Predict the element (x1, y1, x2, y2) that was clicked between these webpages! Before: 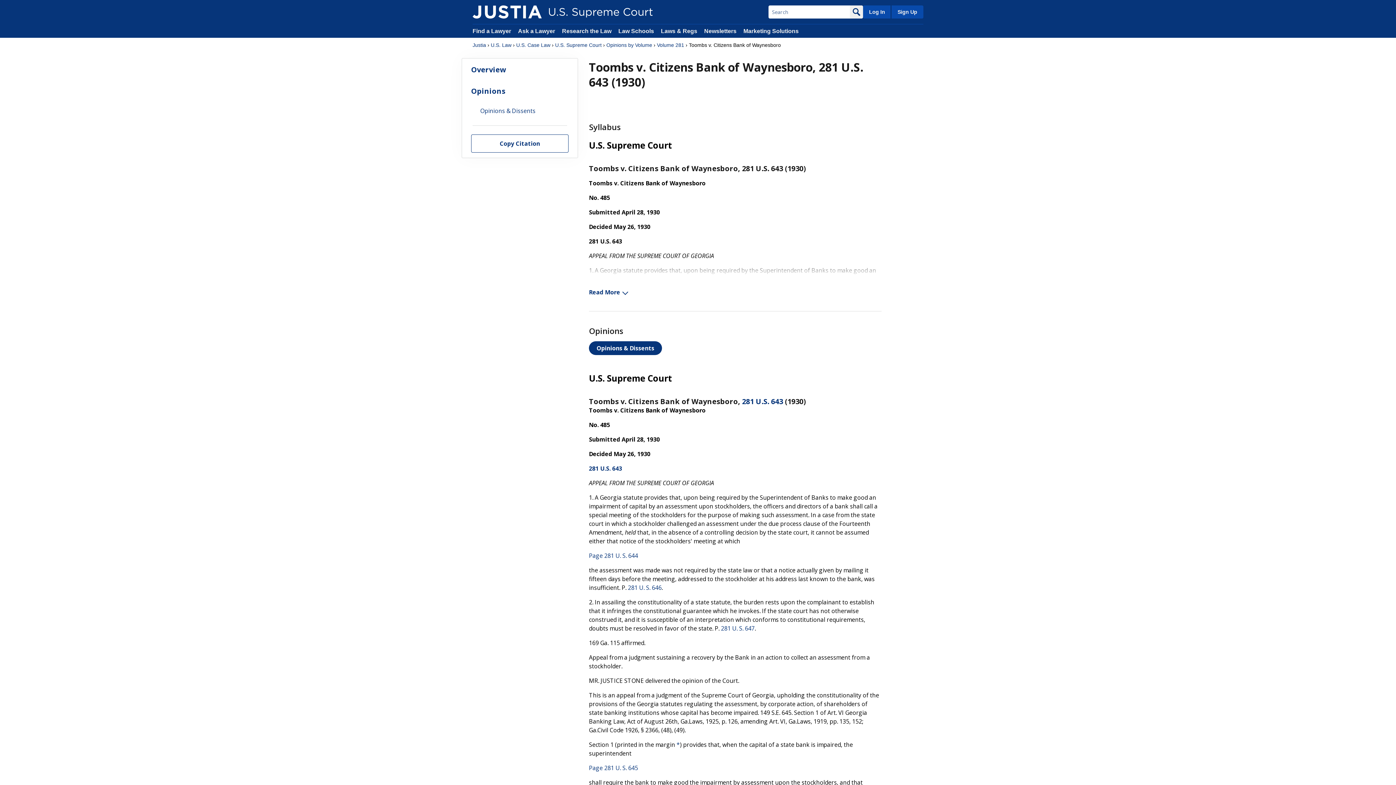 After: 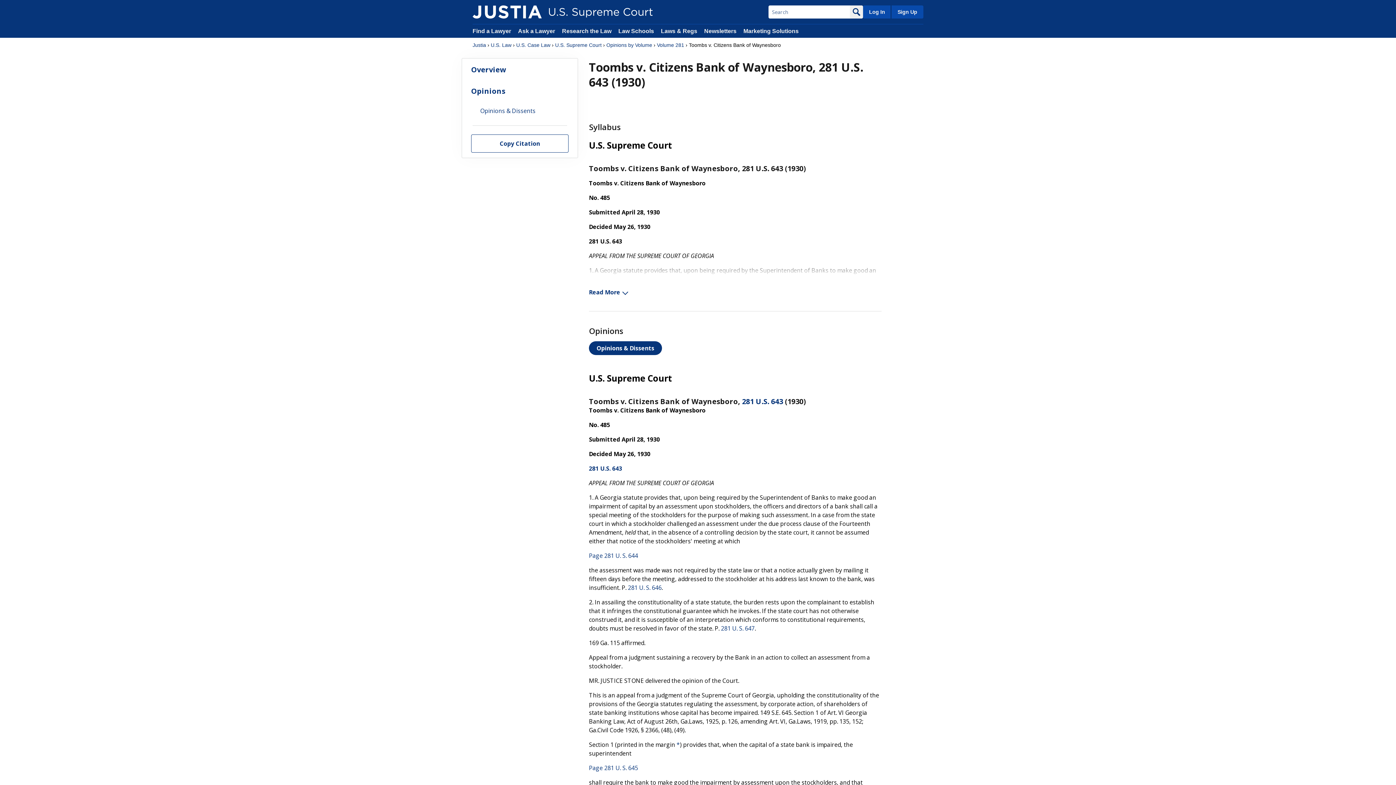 Action: bbox: (676, 741, 680, 749) label: *